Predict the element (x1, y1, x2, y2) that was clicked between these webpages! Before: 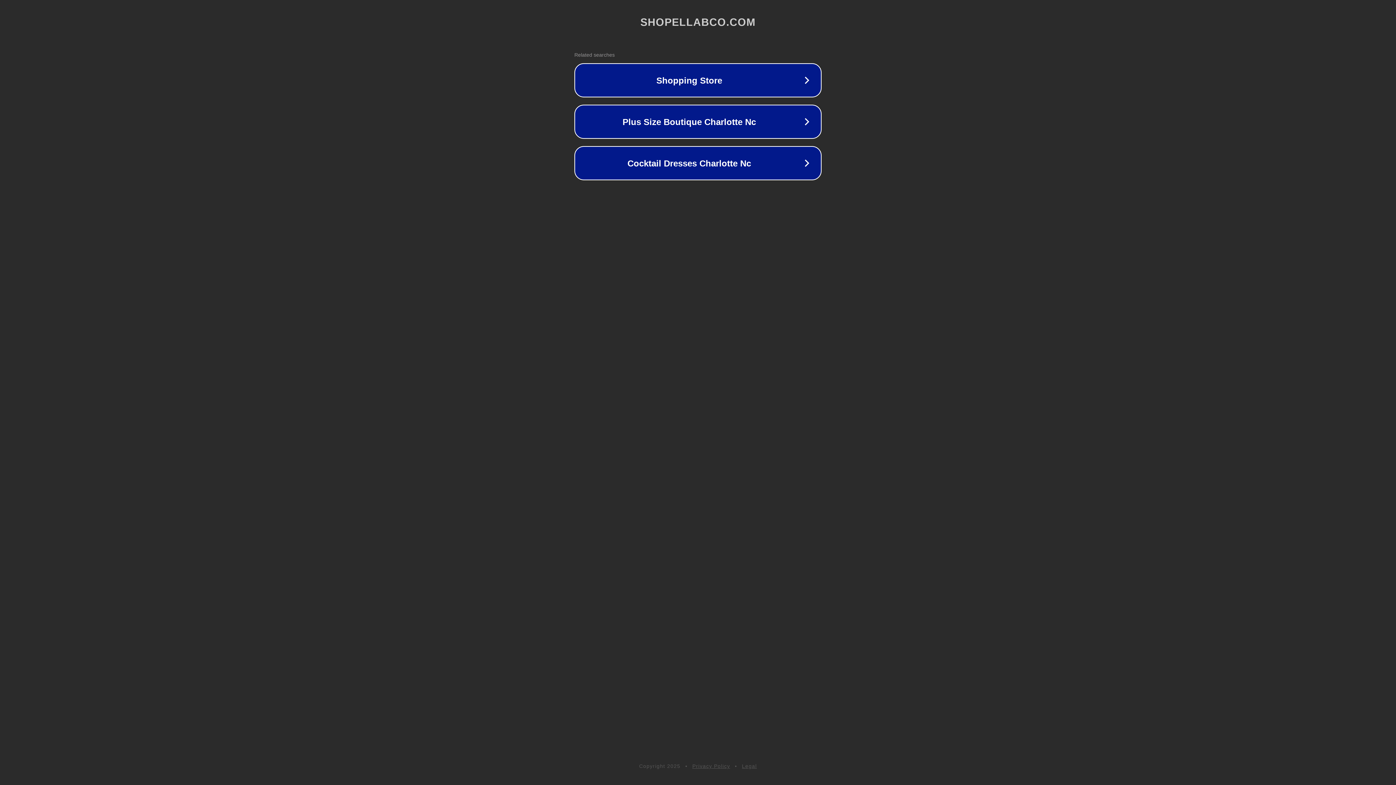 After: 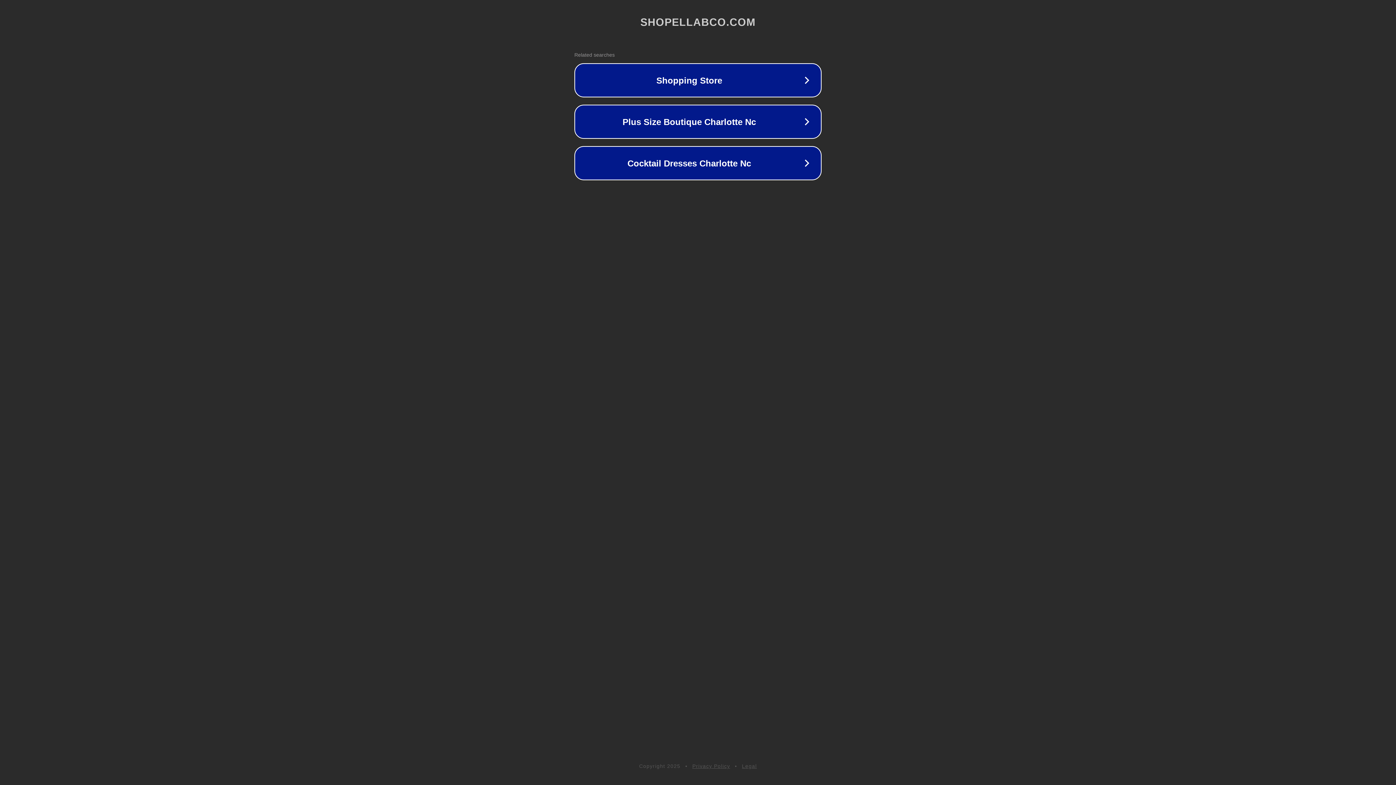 Action: bbox: (742, 763, 757, 769) label: Legal